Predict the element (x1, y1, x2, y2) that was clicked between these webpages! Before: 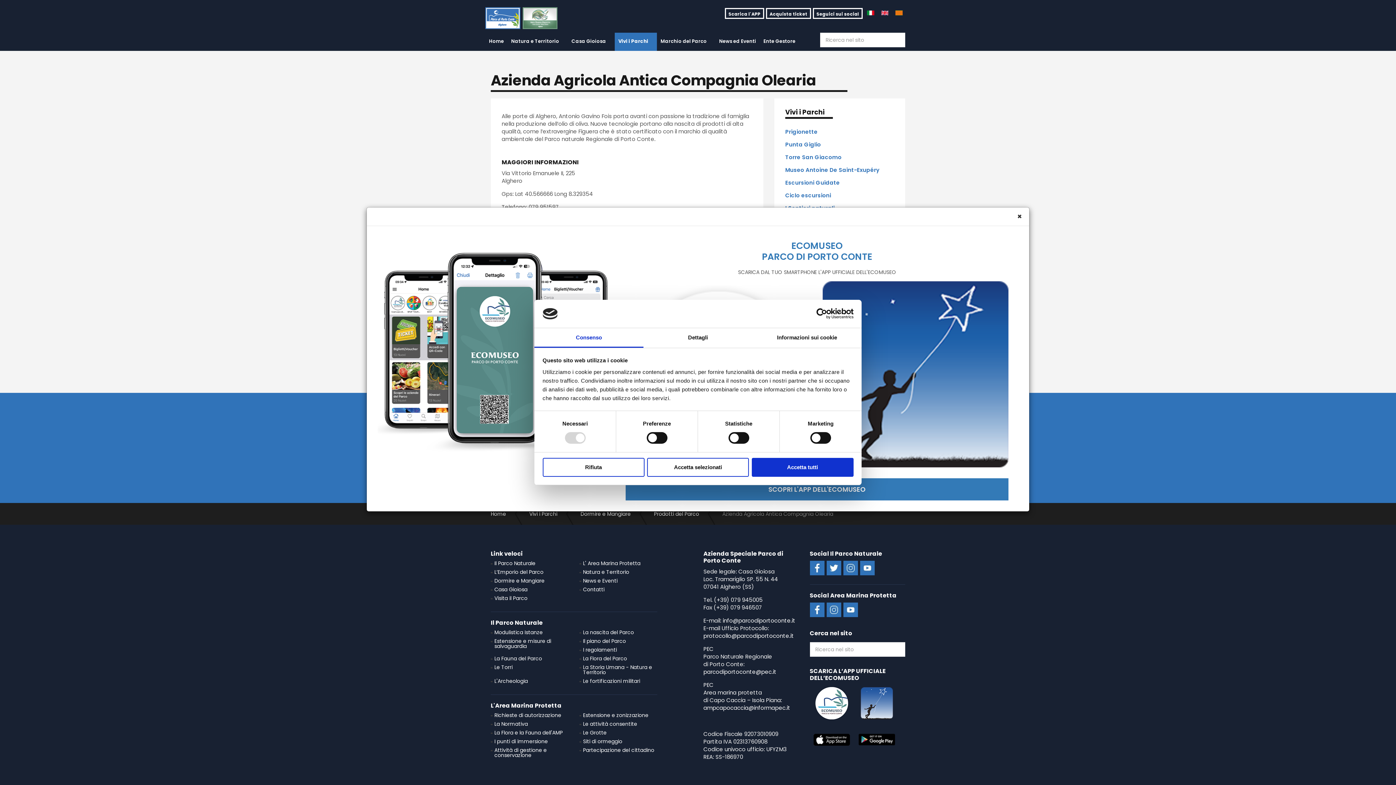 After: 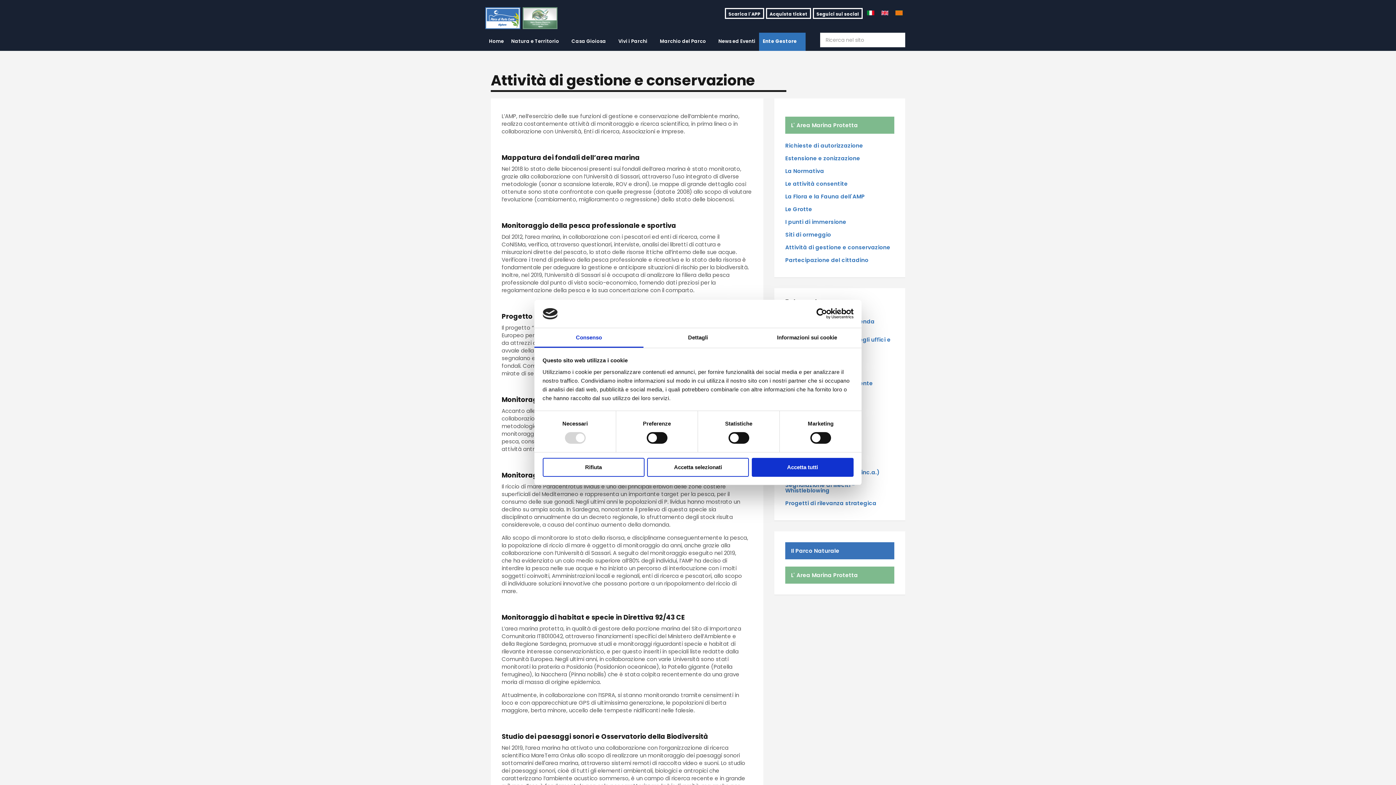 Action: label: Attività di gestione e conservazione bbox: (490, 748, 568, 758)